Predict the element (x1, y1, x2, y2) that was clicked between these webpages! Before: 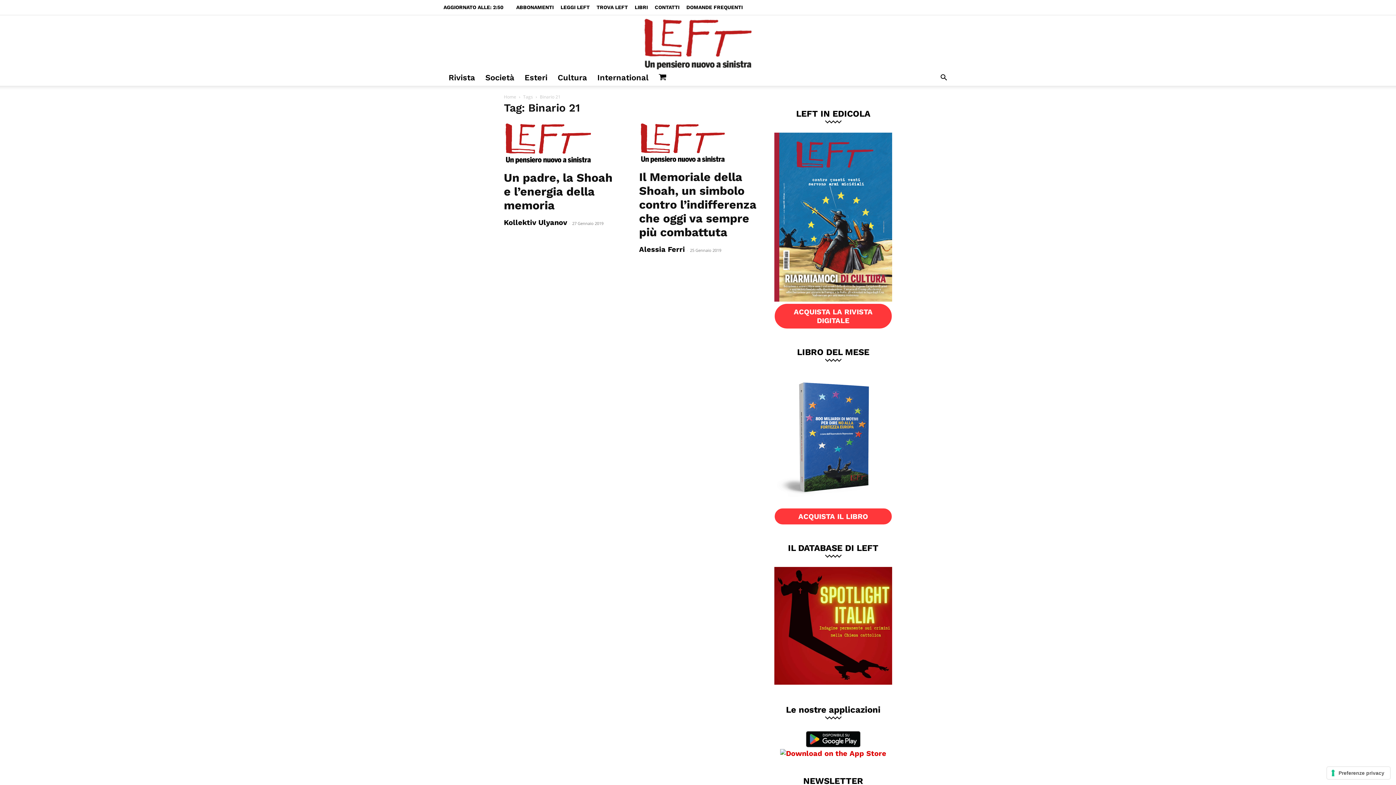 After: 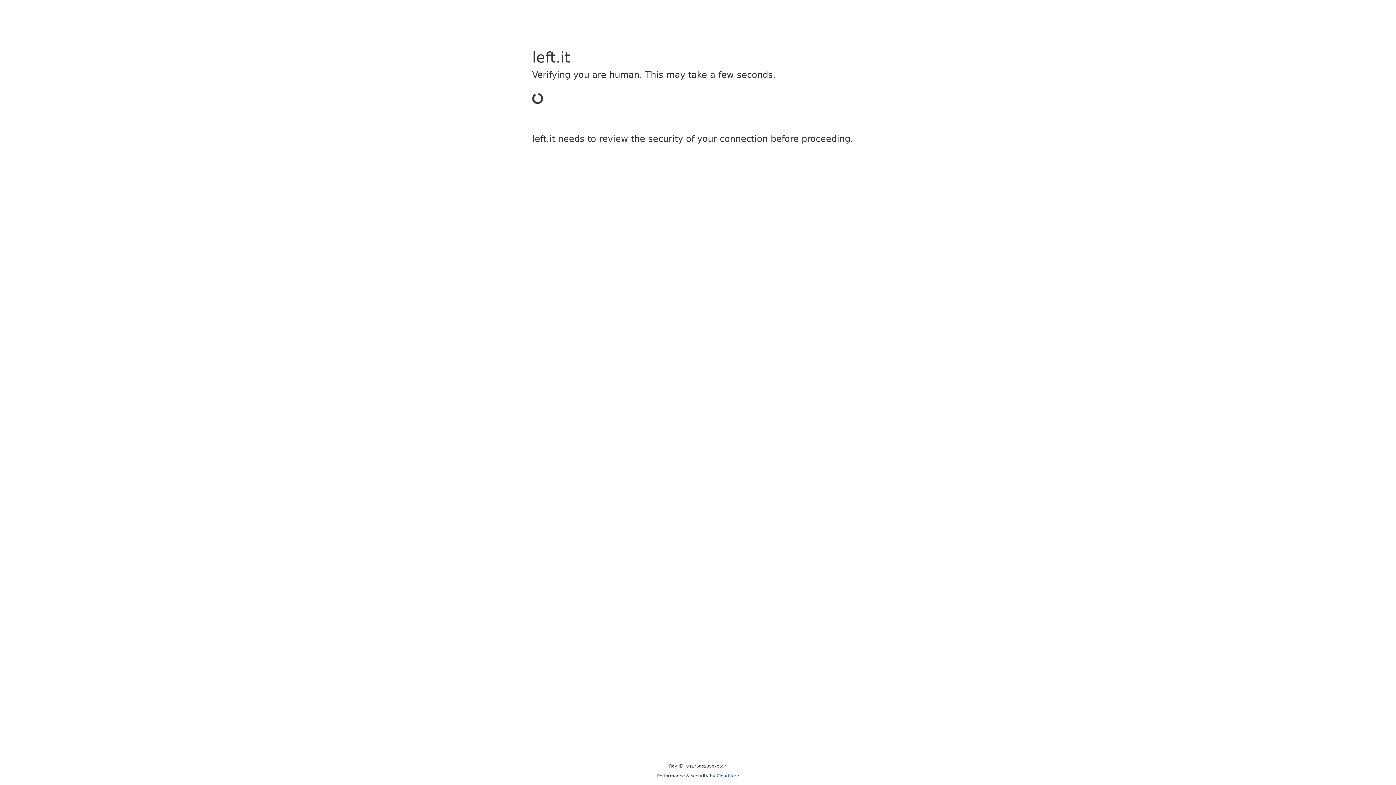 Action: bbox: (653, 69, 671, 85)